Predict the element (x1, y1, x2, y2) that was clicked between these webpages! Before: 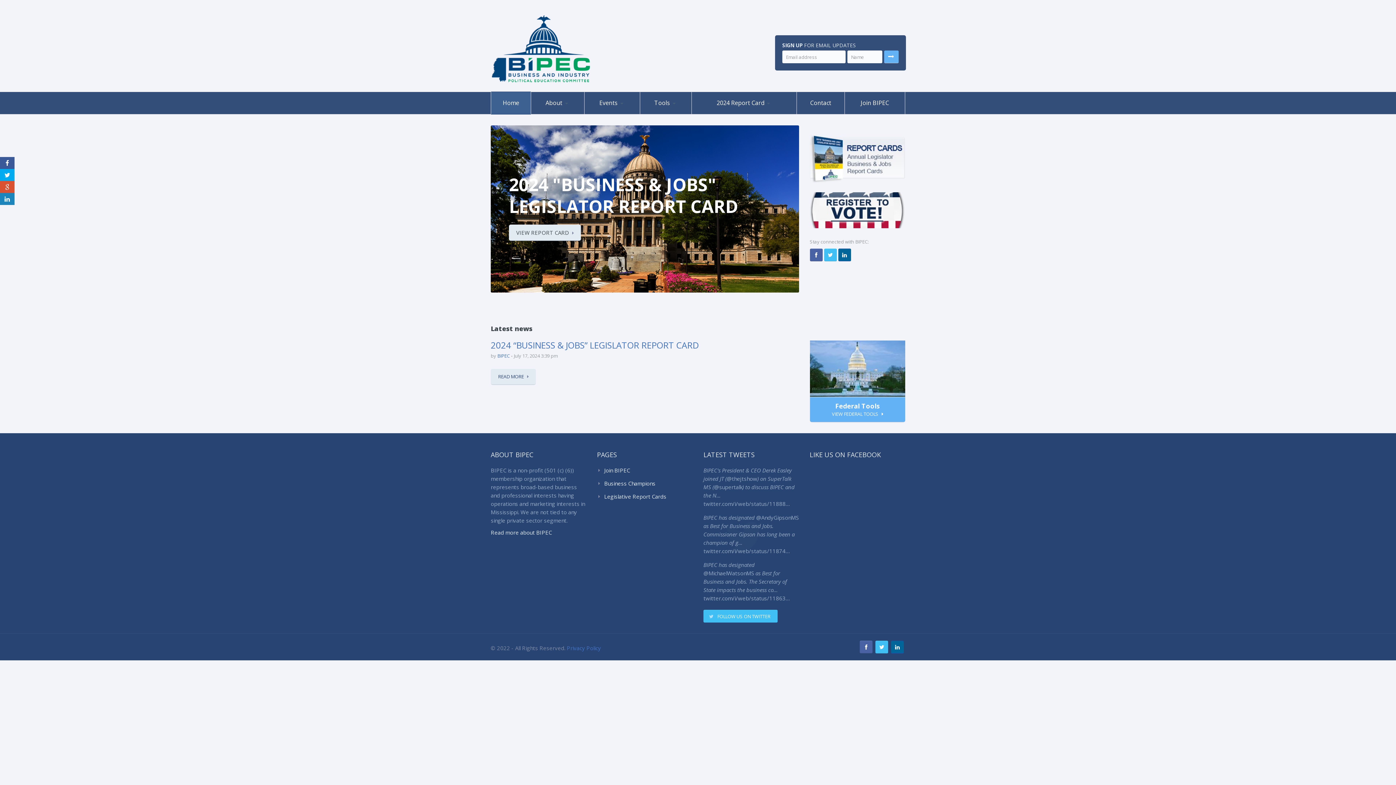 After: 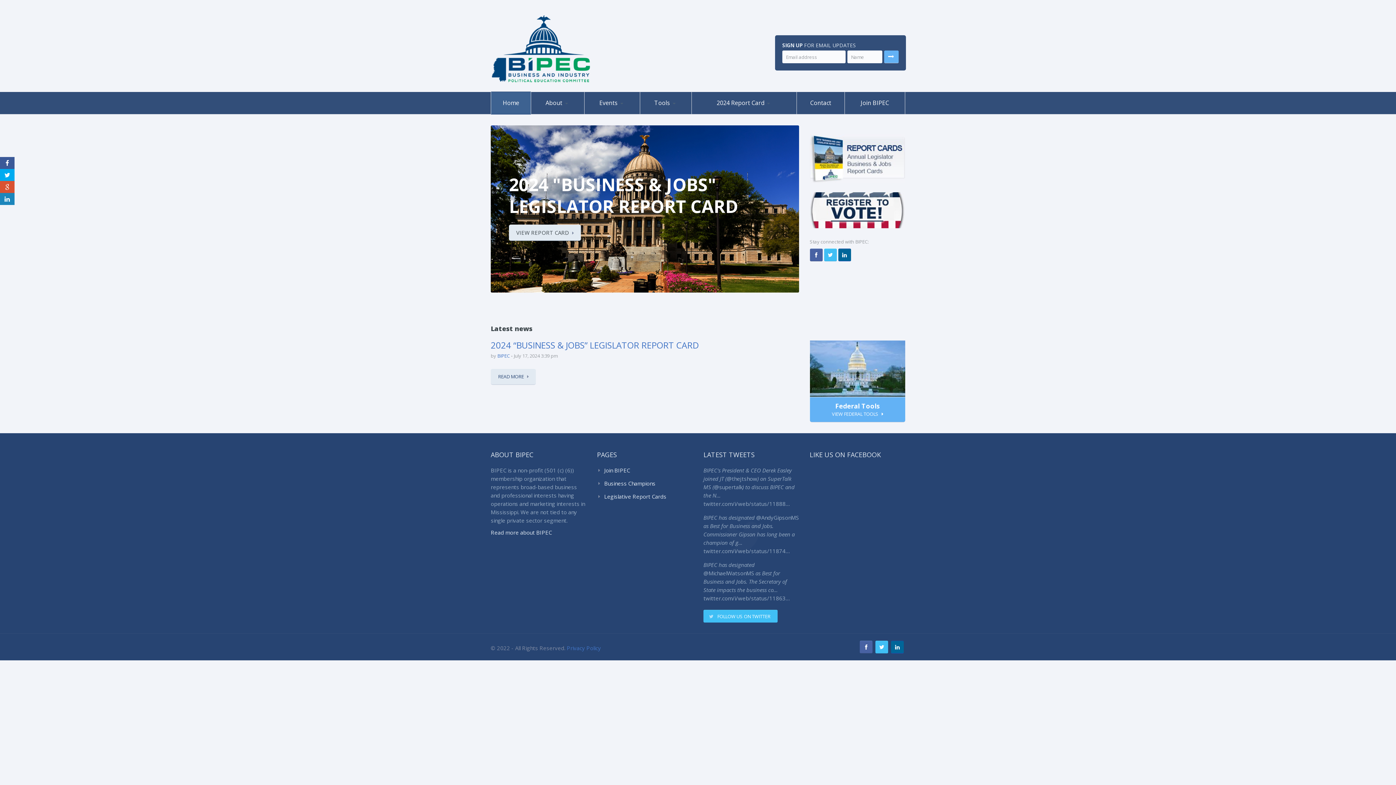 Action: bbox: (491, 91, 530, 114) label: Home